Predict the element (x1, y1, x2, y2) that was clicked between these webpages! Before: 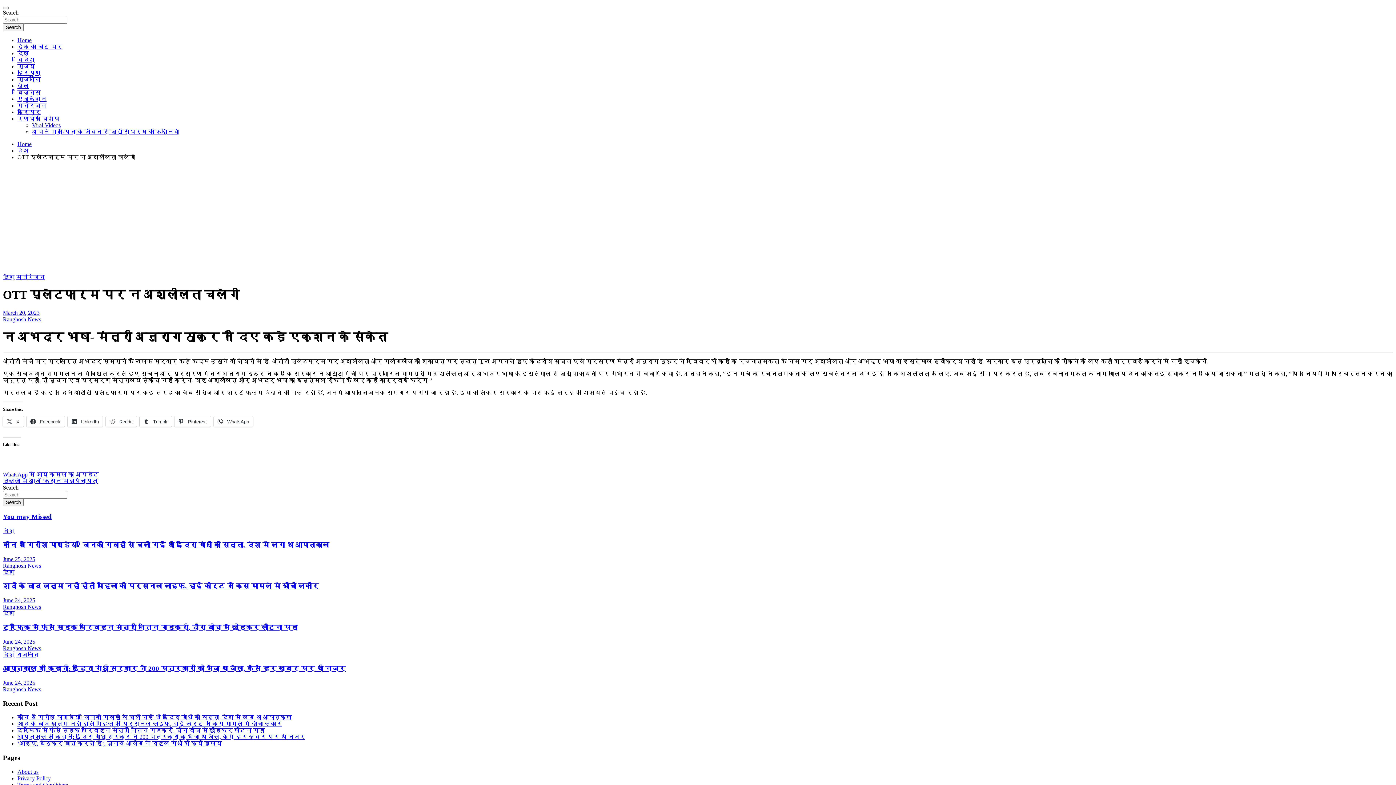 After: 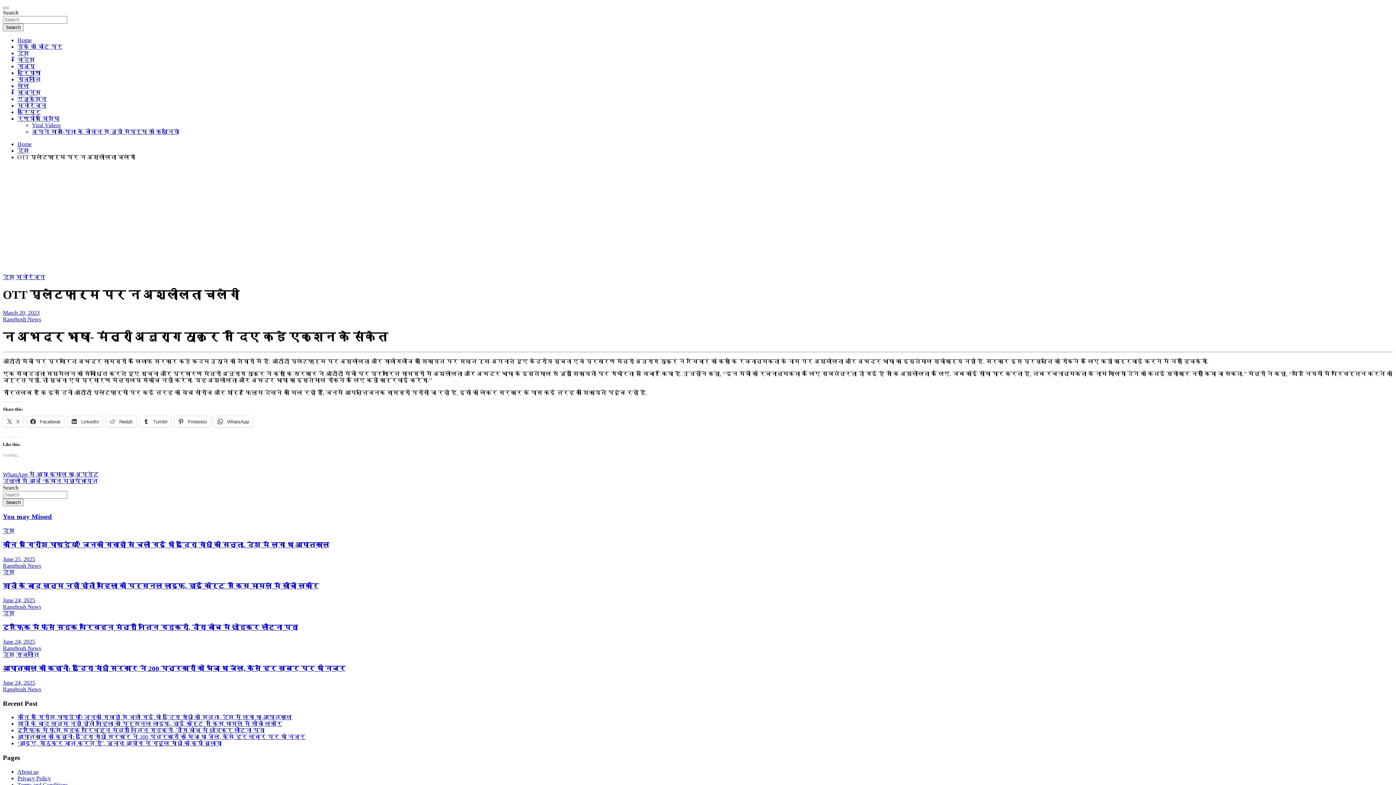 Action: bbox: (2, 513, 52, 520) label: You may Missed